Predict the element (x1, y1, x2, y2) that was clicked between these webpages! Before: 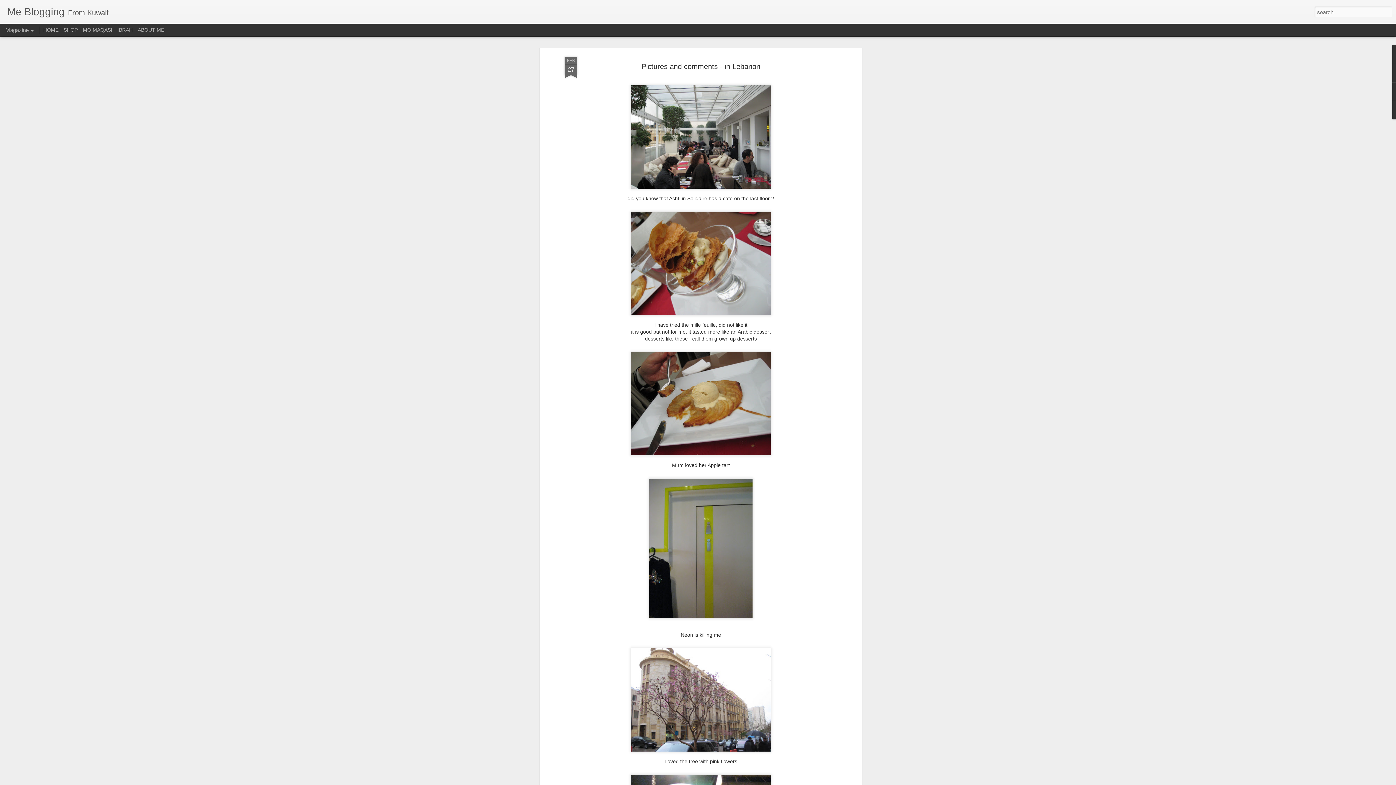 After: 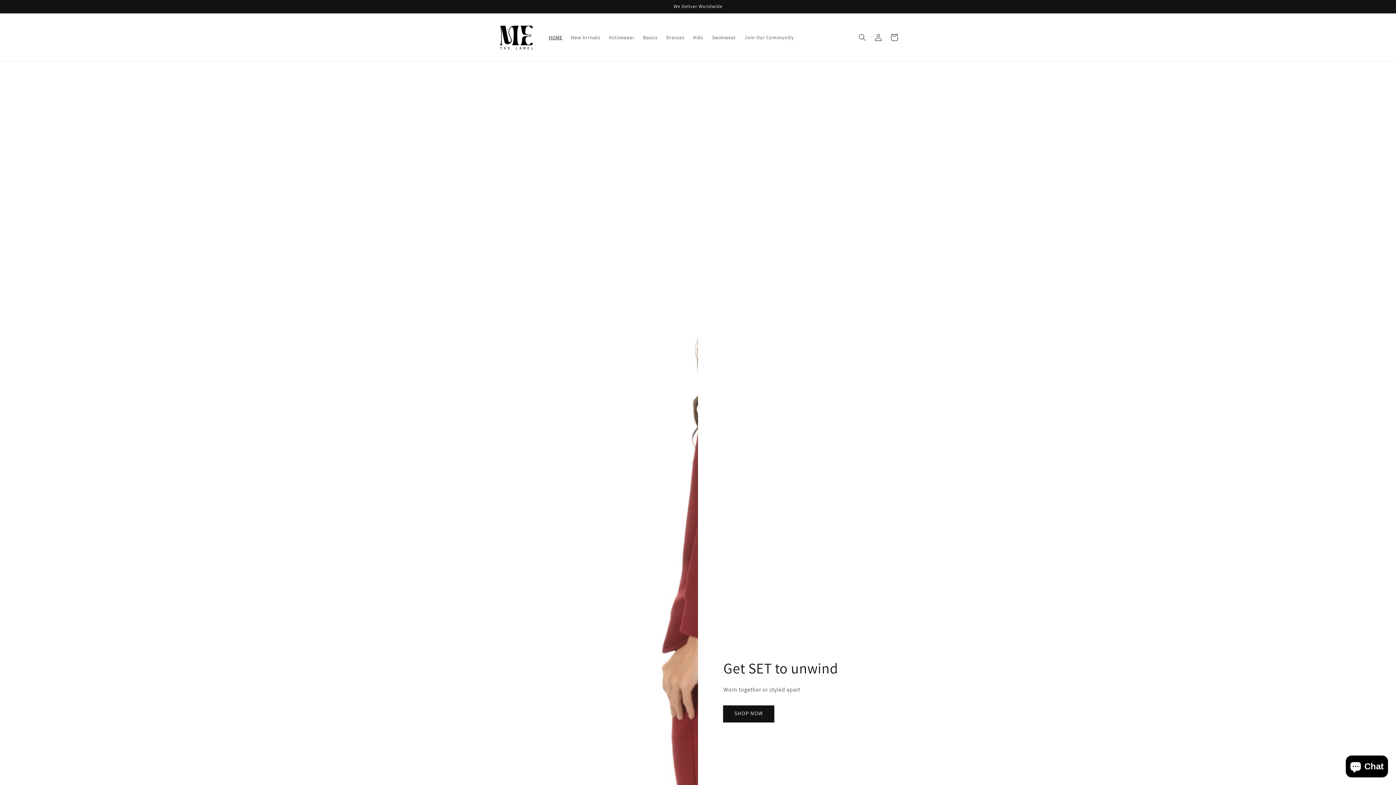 Action: label: SHOP bbox: (63, 26, 77, 32)